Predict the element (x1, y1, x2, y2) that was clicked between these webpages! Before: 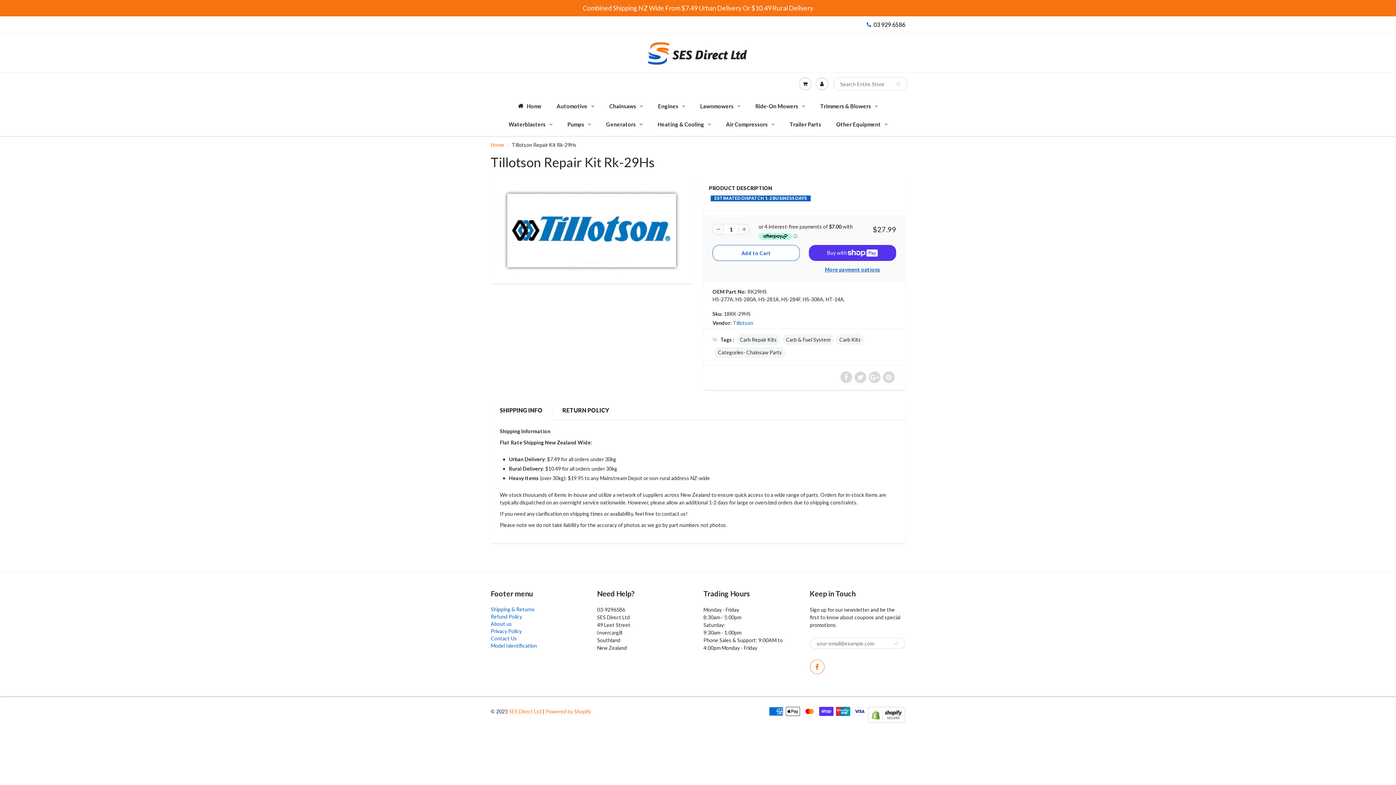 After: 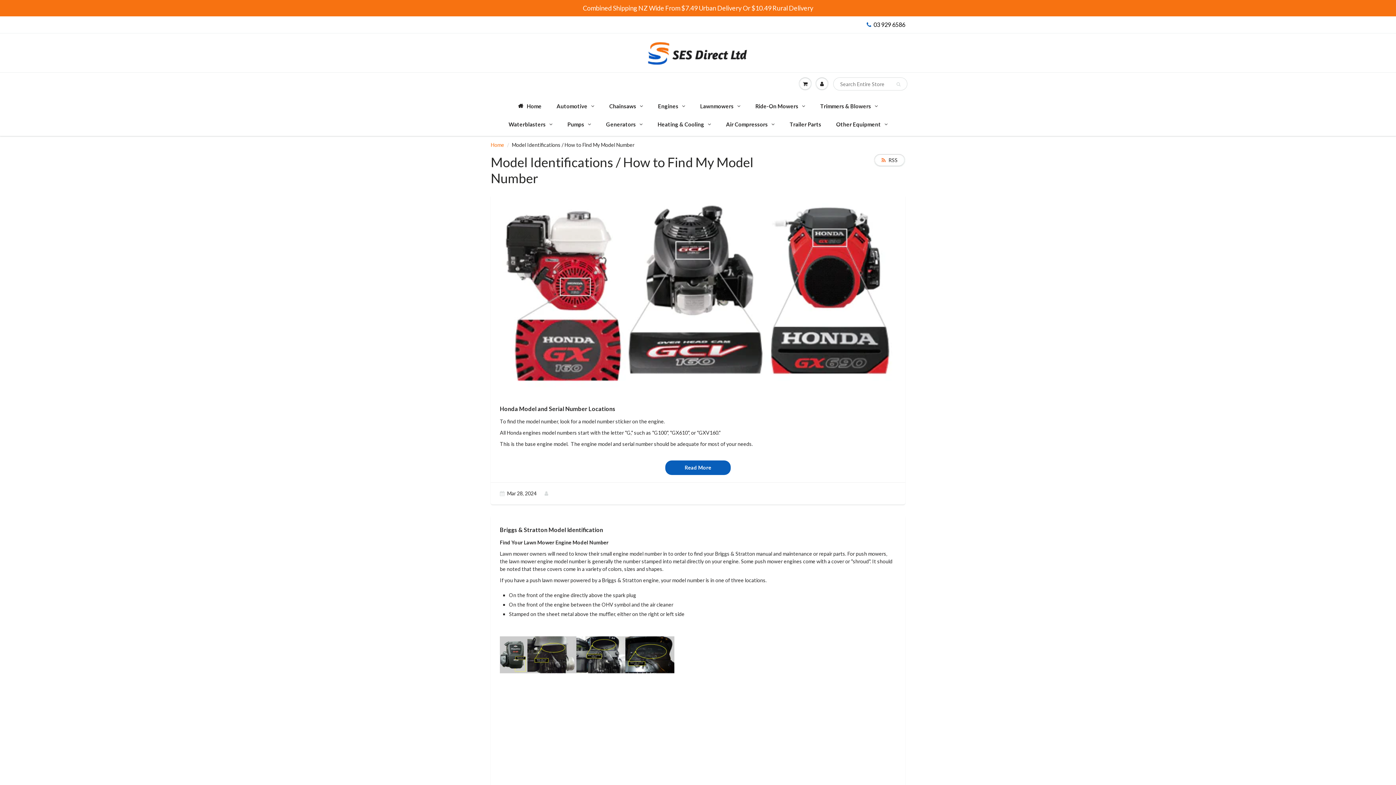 Action: label: Model Identification bbox: (490, 642, 537, 649)